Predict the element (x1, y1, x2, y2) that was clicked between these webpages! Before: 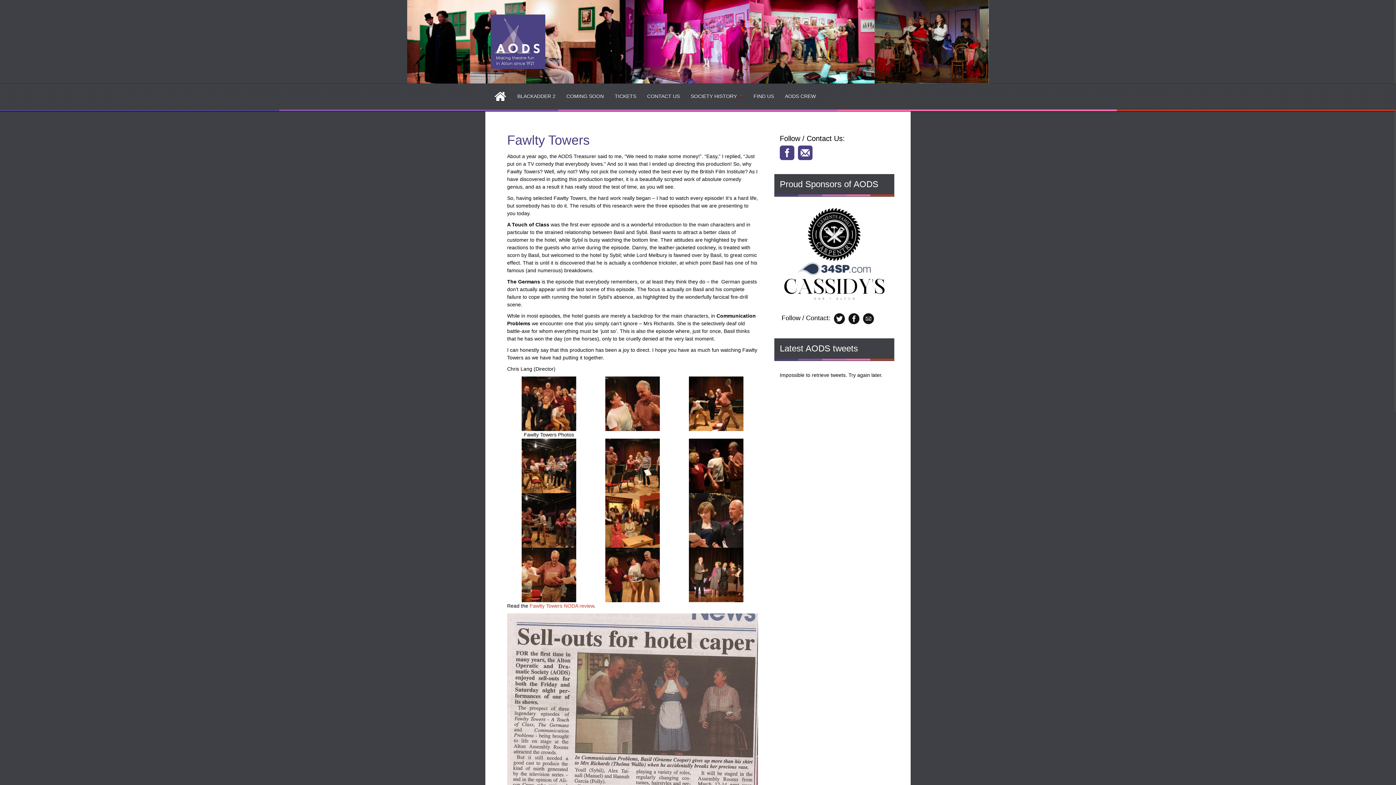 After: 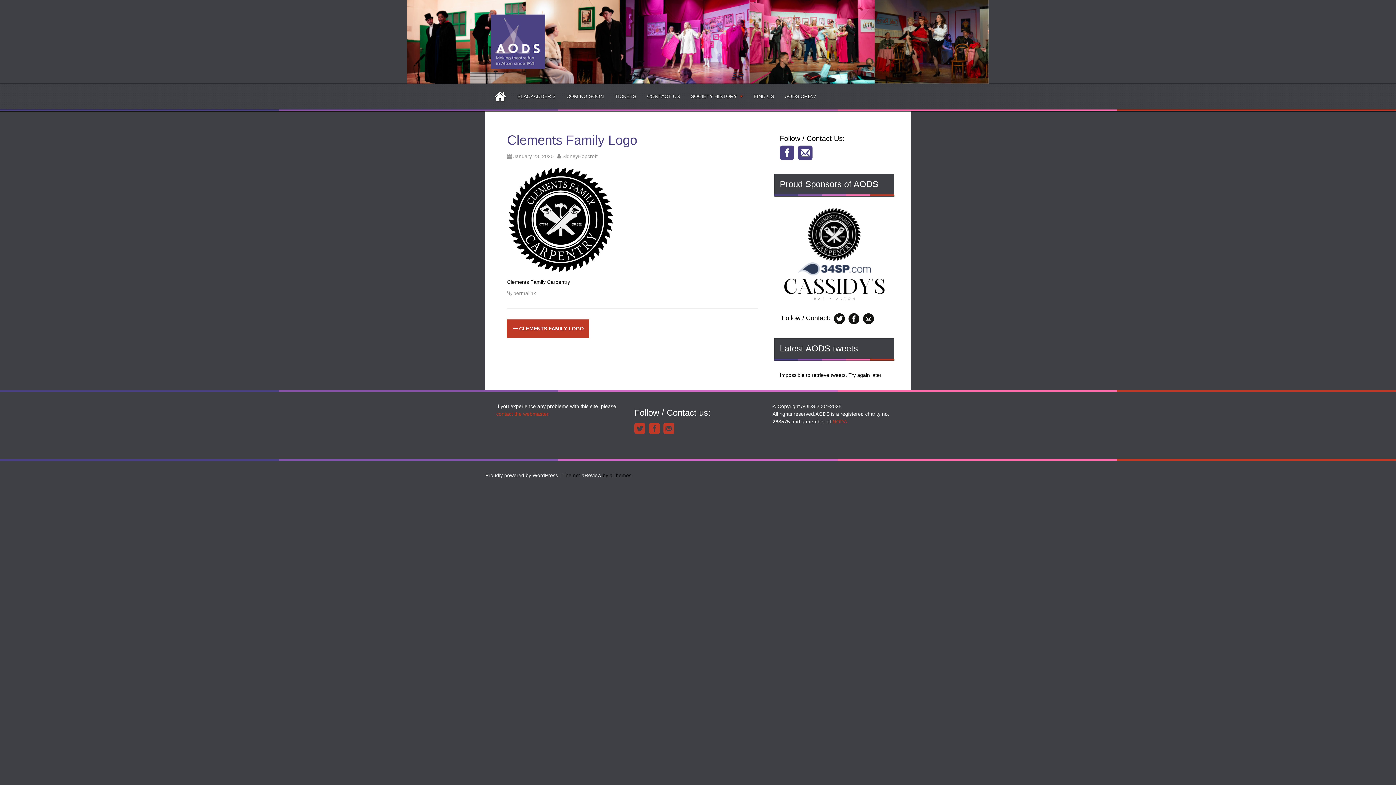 Action: bbox: (807, 231, 861, 237)